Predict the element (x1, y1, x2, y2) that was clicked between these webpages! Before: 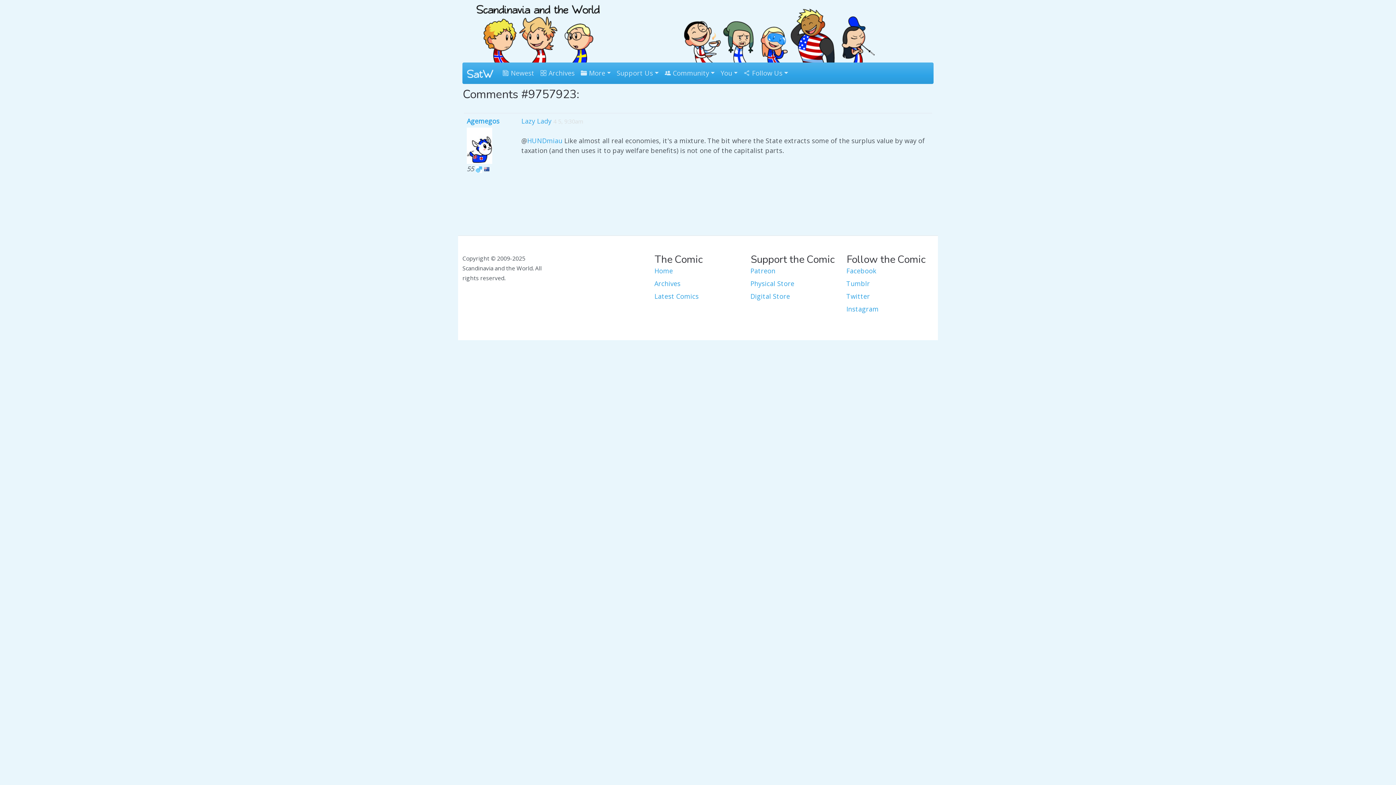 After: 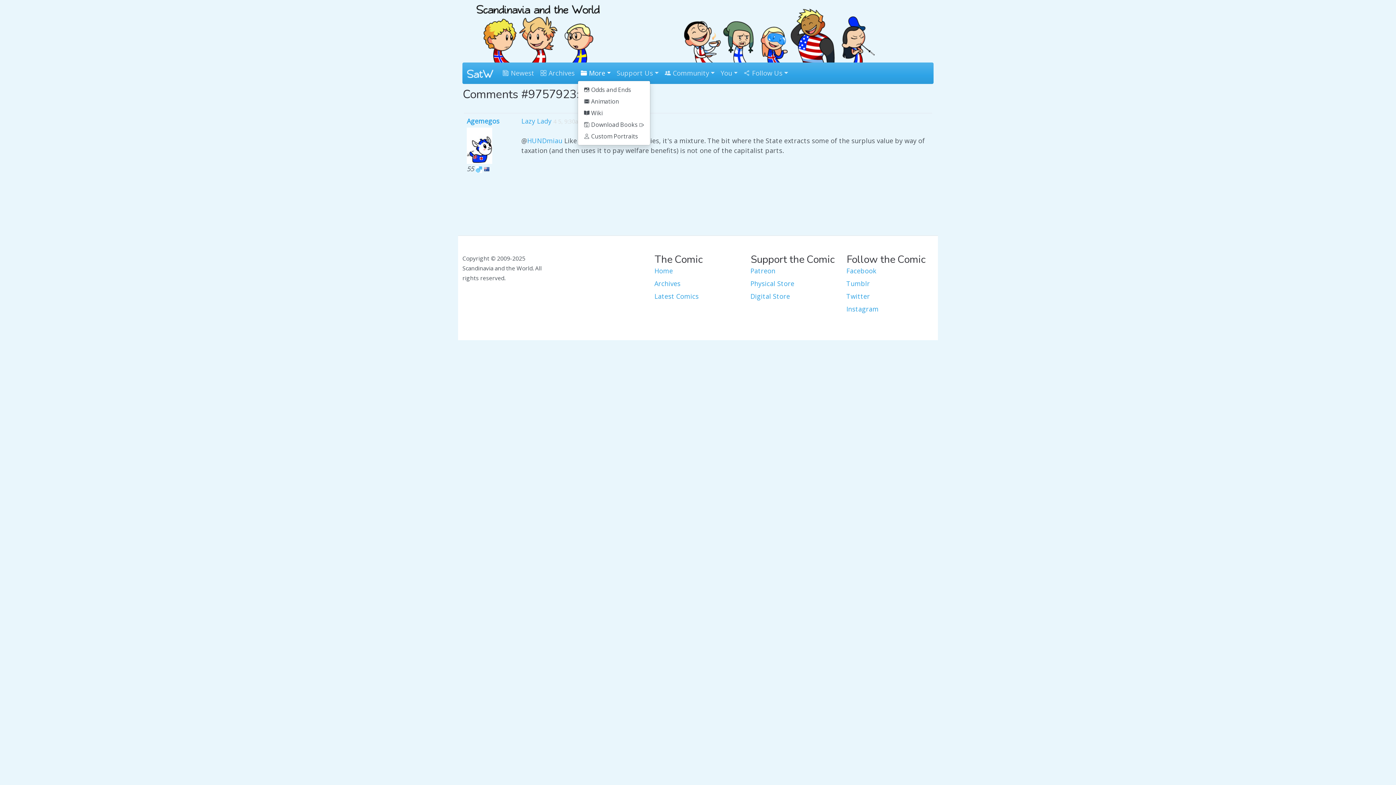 Action: bbox: (577, 65, 613, 81) label:  More